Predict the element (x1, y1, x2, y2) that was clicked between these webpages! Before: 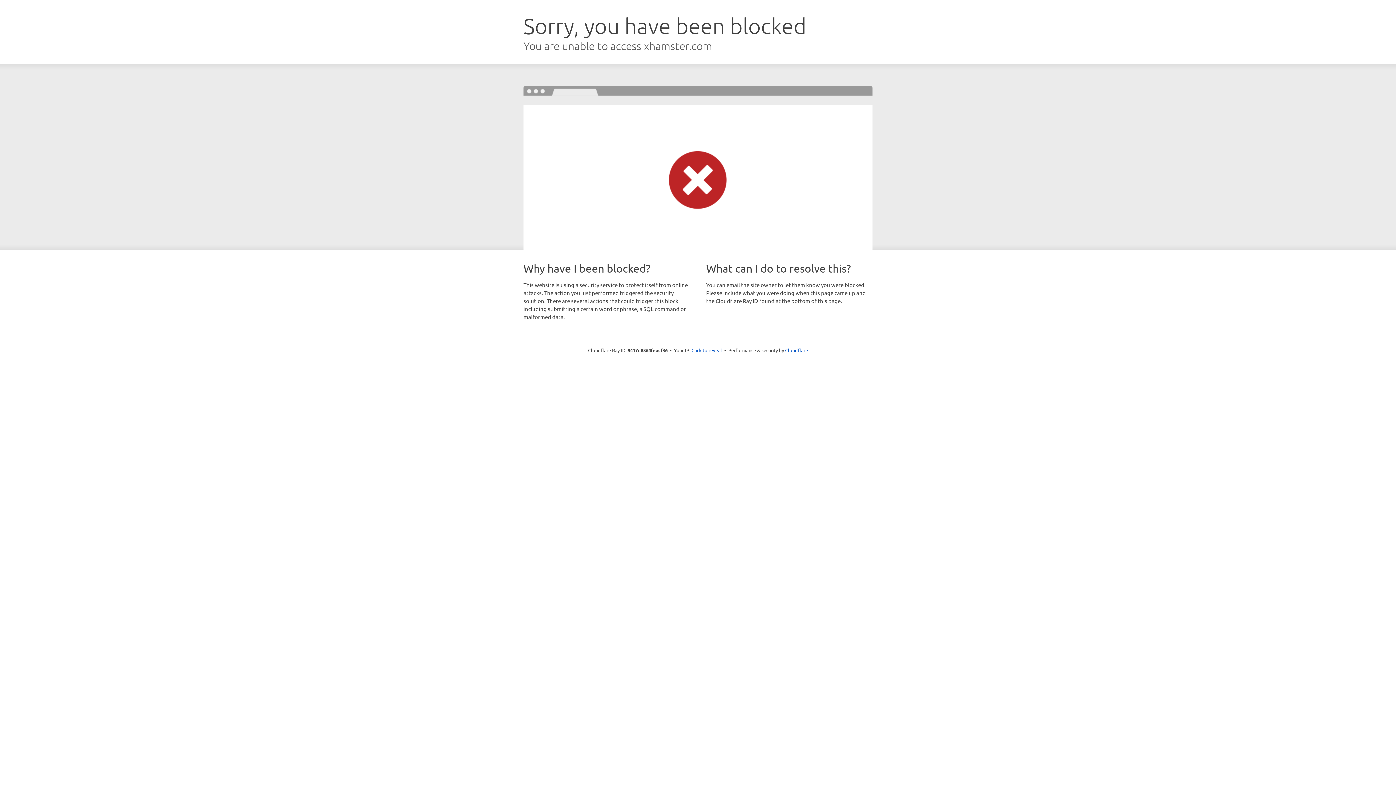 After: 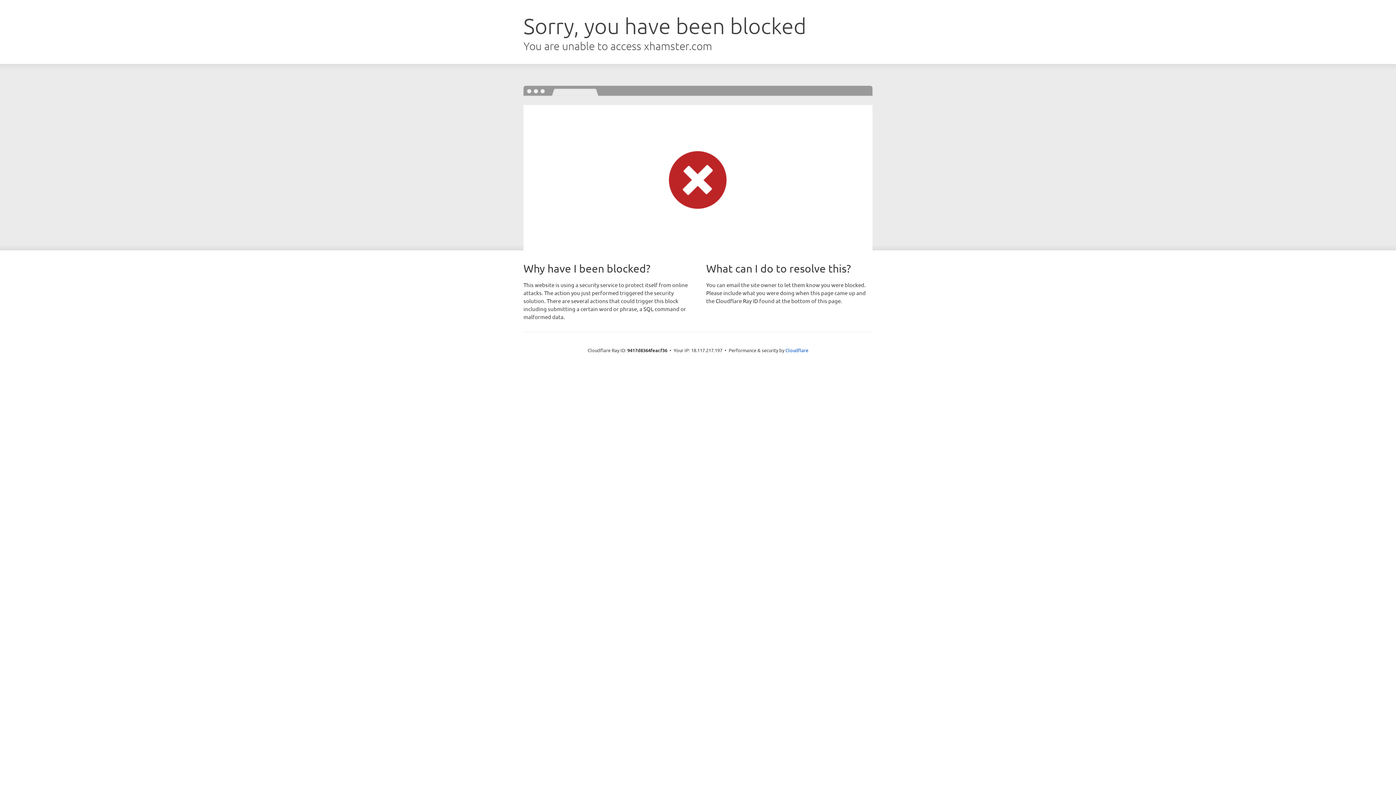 Action: bbox: (691, 346, 722, 353) label: Click to reveal